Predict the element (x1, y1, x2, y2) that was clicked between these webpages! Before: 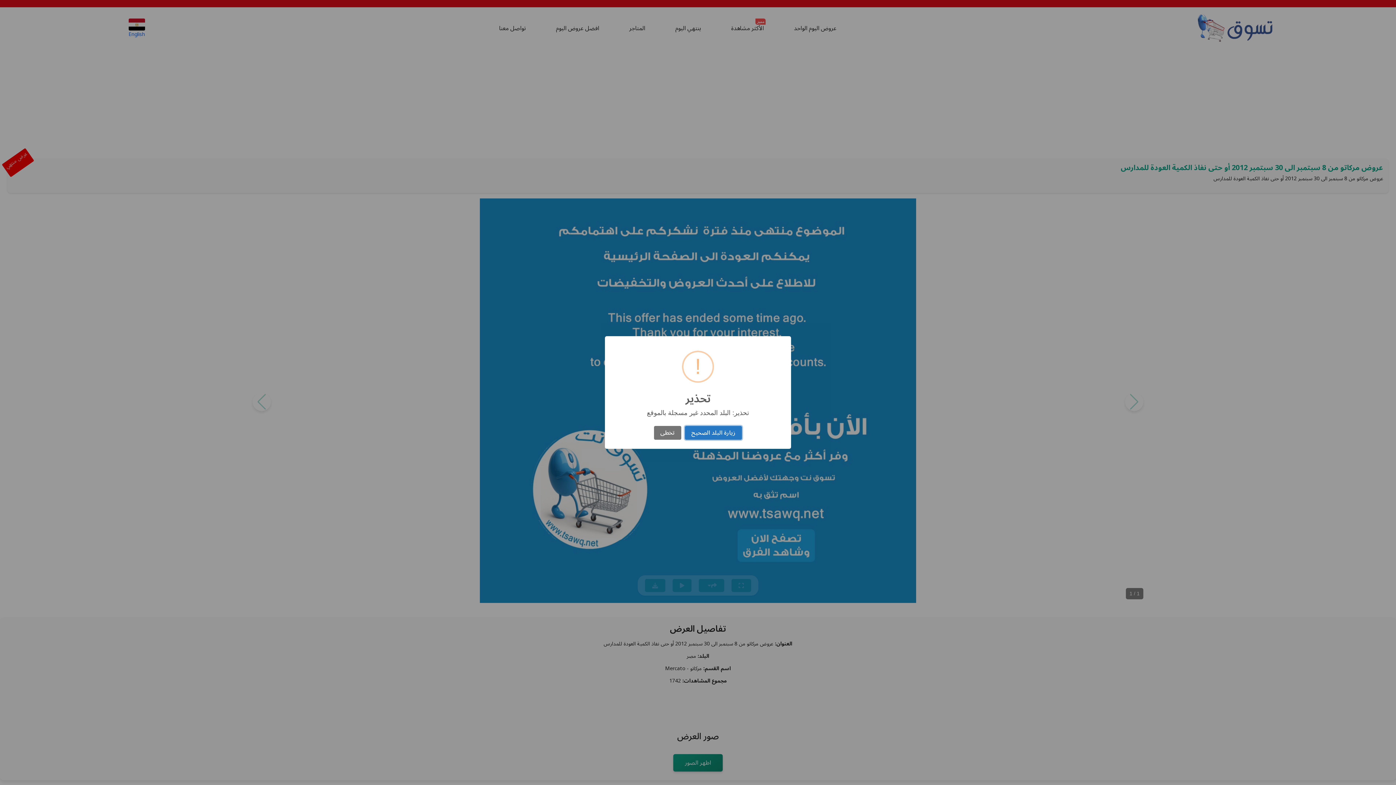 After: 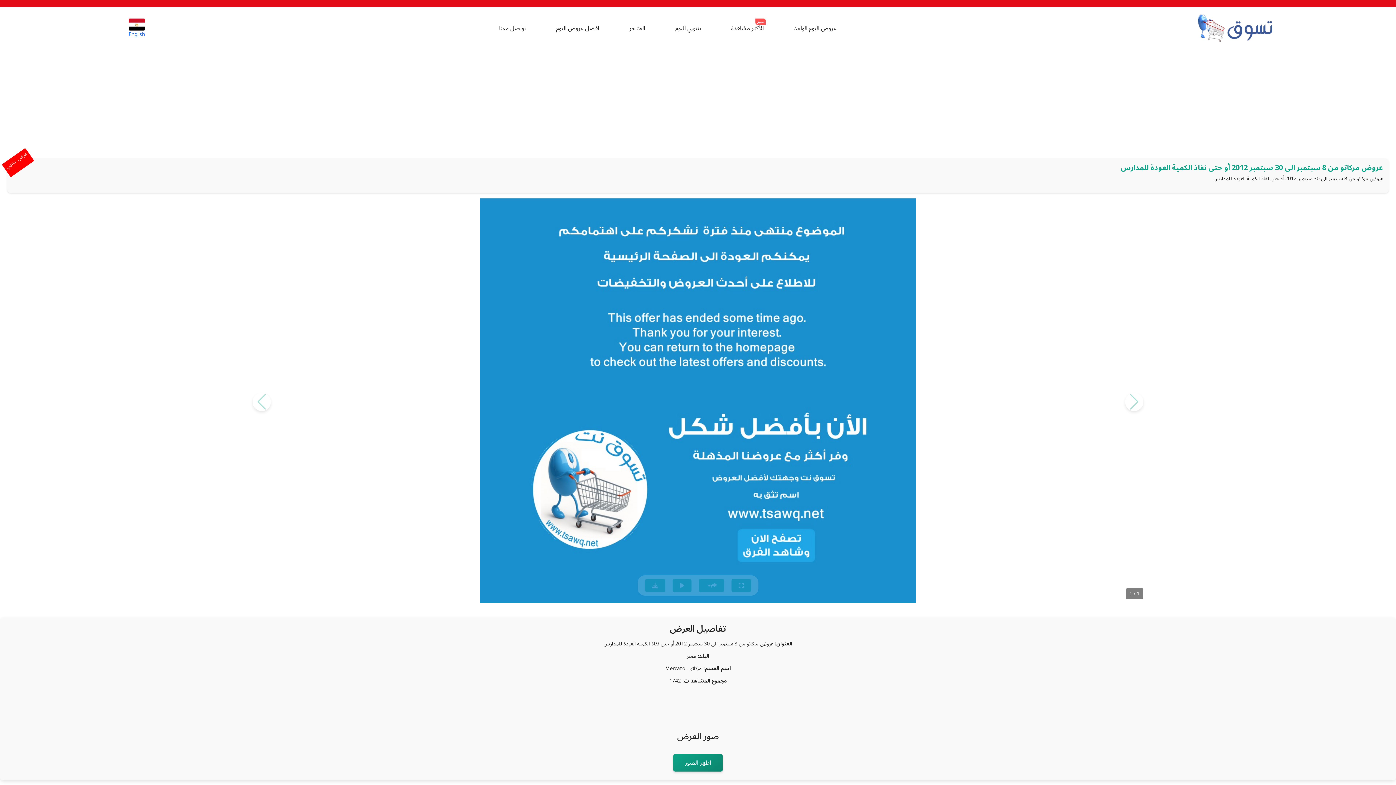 Action: label: تخطى bbox: (654, 426, 681, 440)